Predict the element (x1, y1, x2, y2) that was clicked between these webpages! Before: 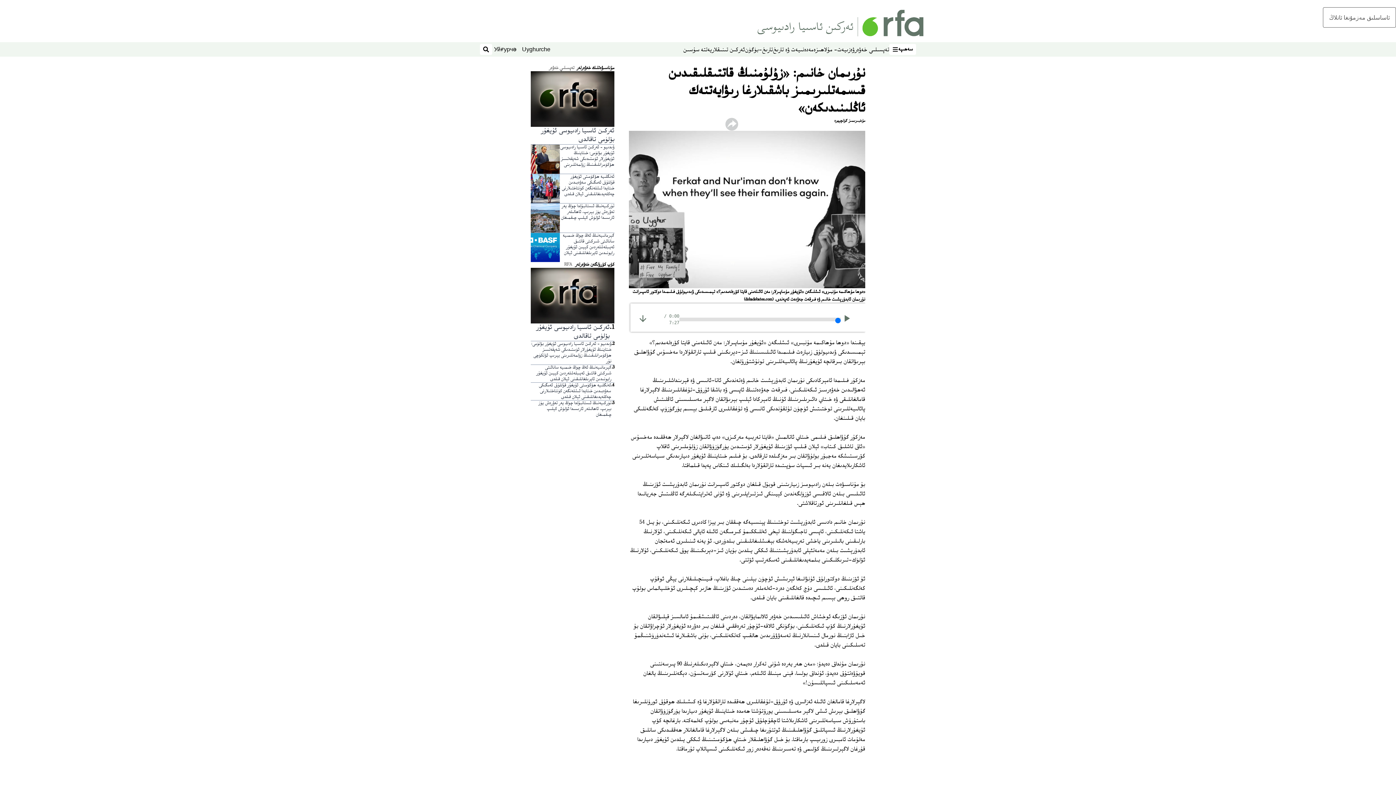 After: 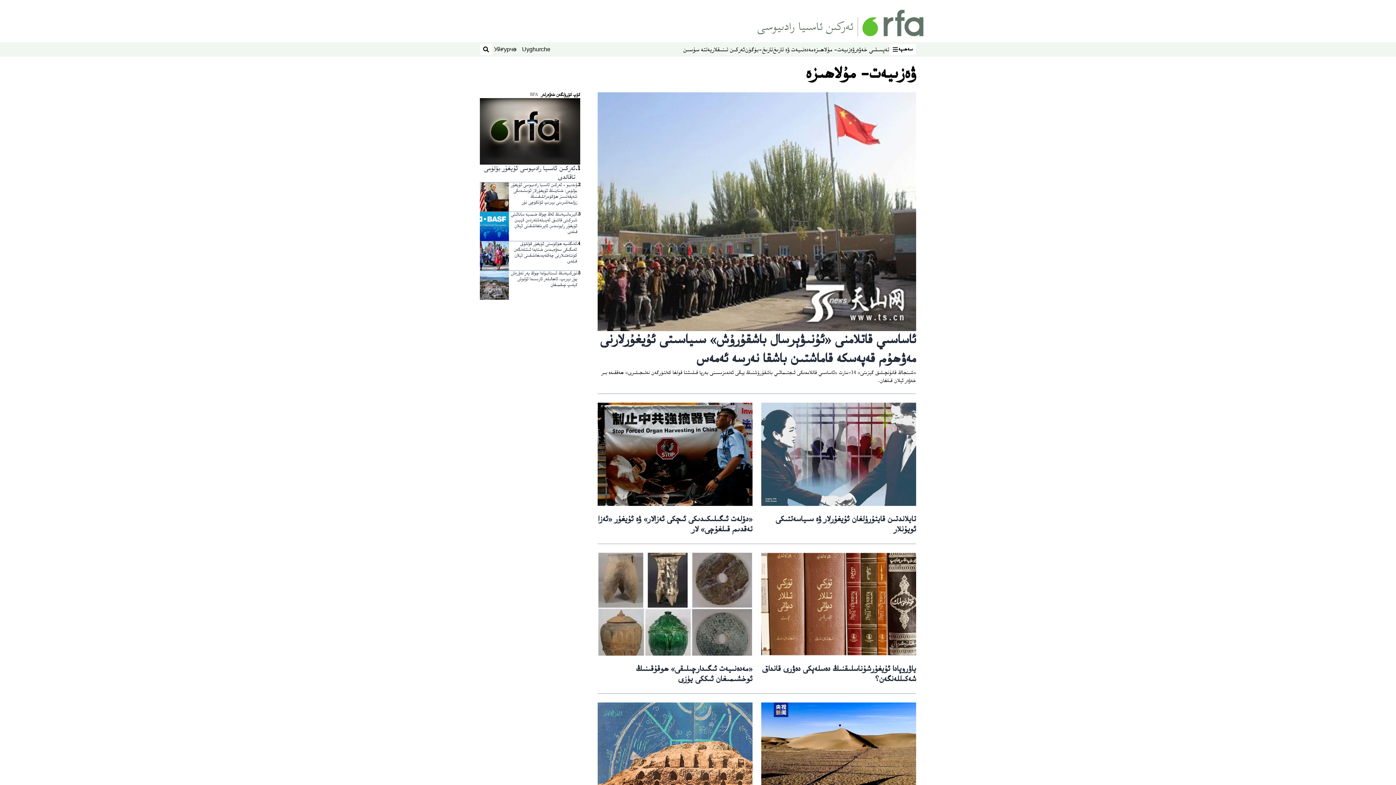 Action: label: ۋەزىيەت- مۇلاھىزە bbox: (813, 45, 854, 54)